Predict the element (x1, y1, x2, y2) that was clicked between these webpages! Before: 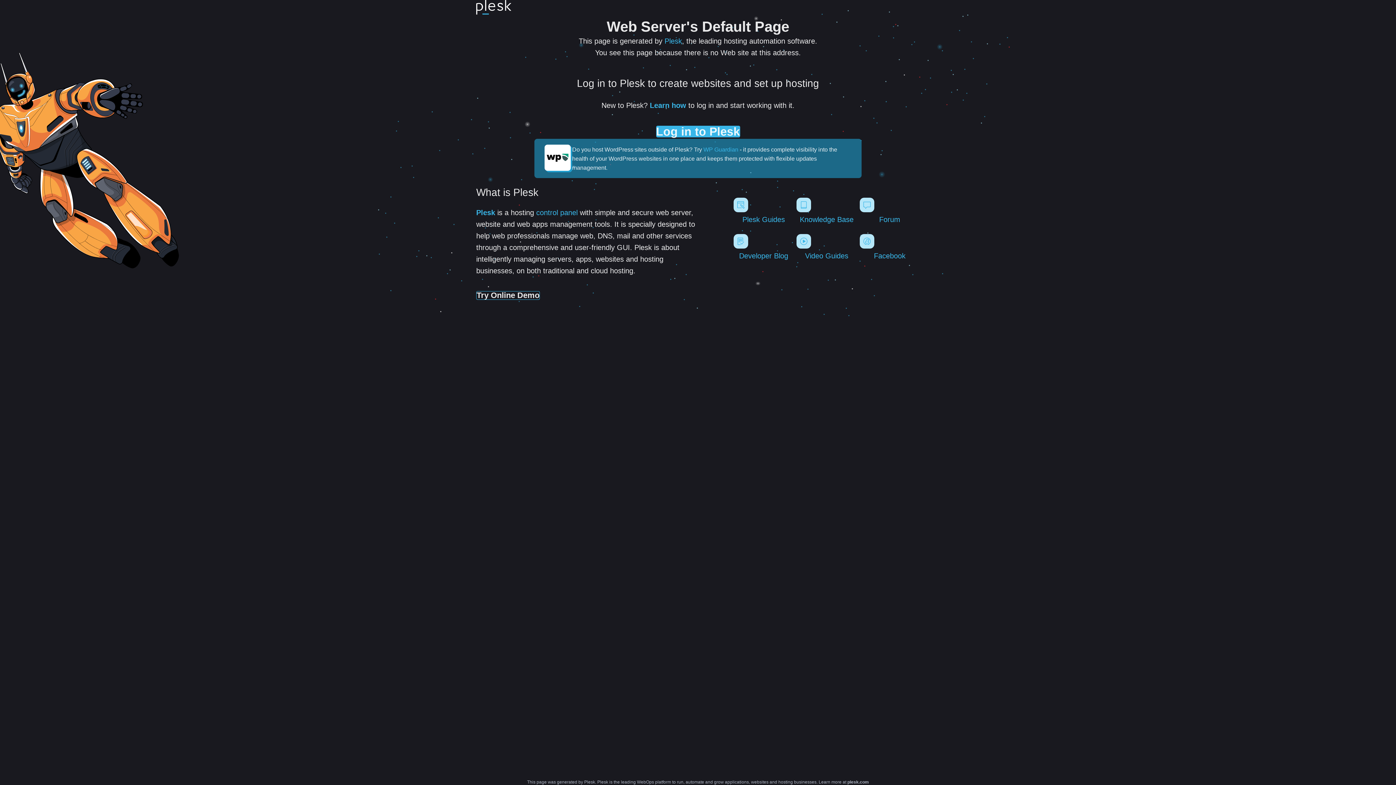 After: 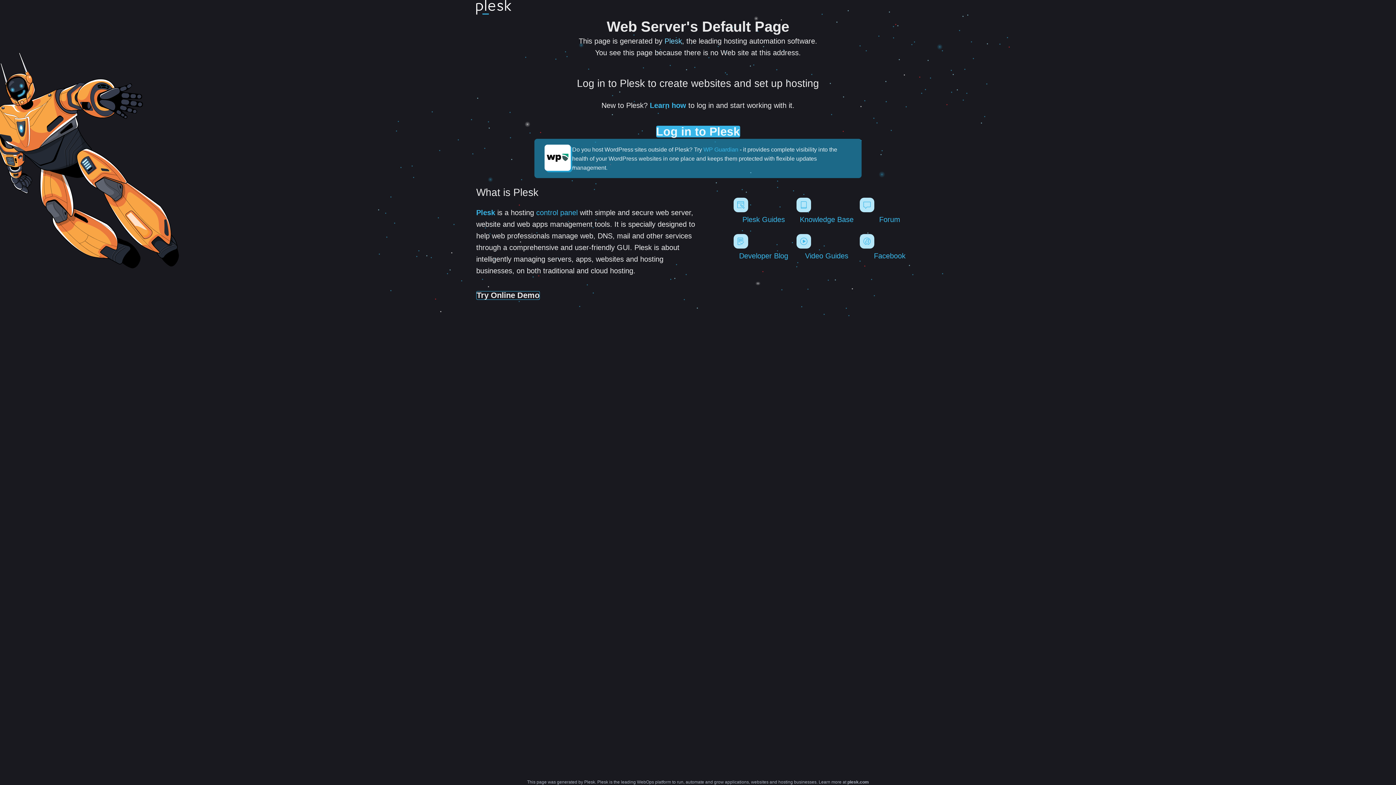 Action: label: Plesk bbox: (664, 37, 682, 45)